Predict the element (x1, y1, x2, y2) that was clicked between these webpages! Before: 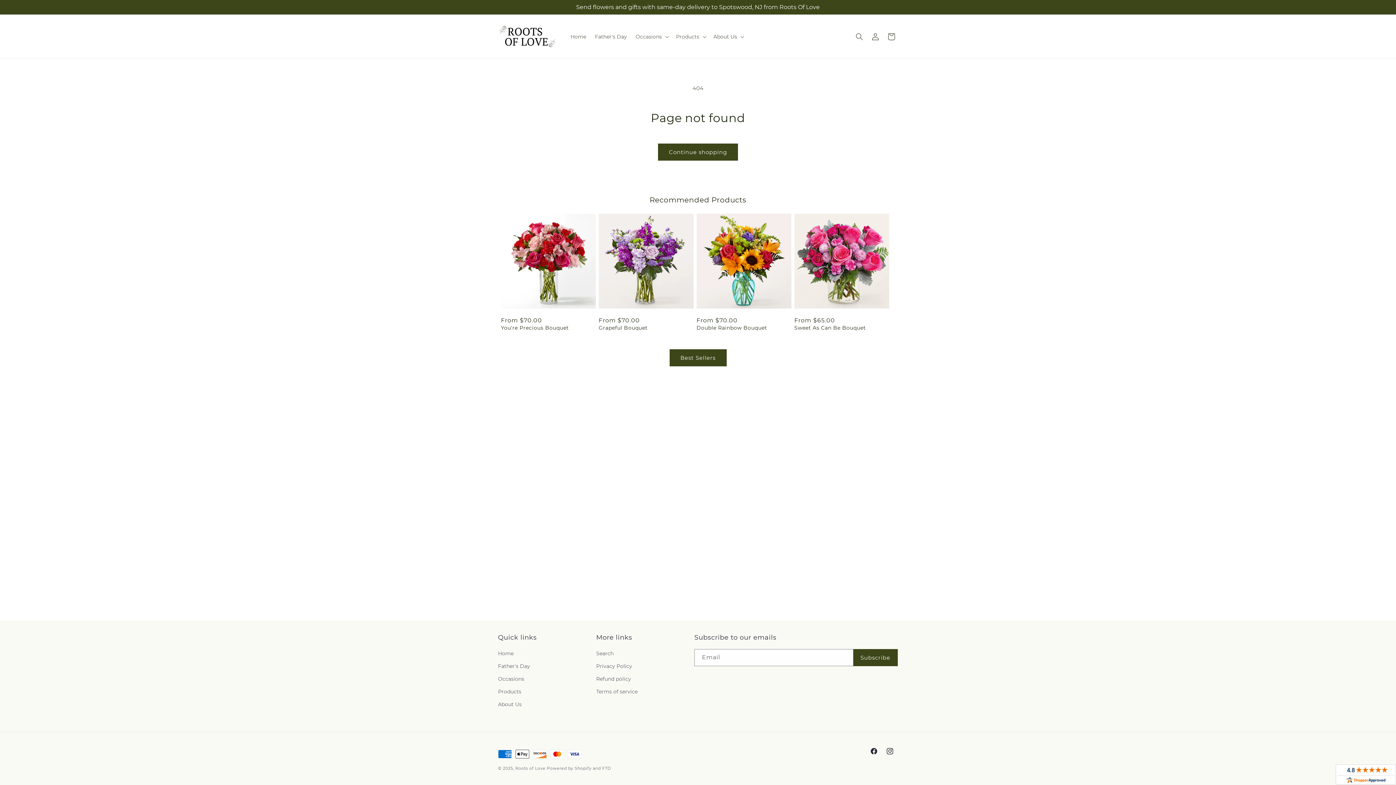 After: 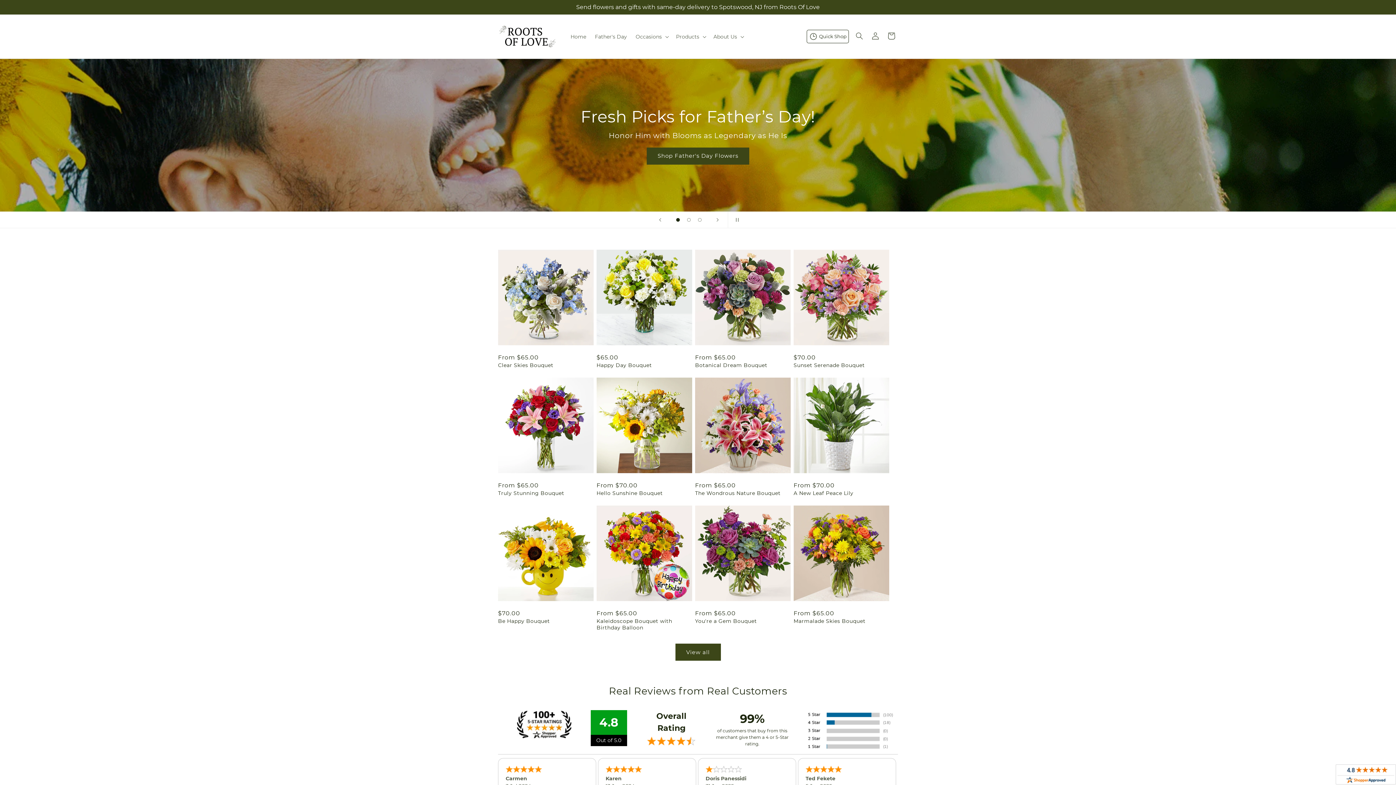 Action: bbox: (515, 766, 545, 771) label: Roots of Love